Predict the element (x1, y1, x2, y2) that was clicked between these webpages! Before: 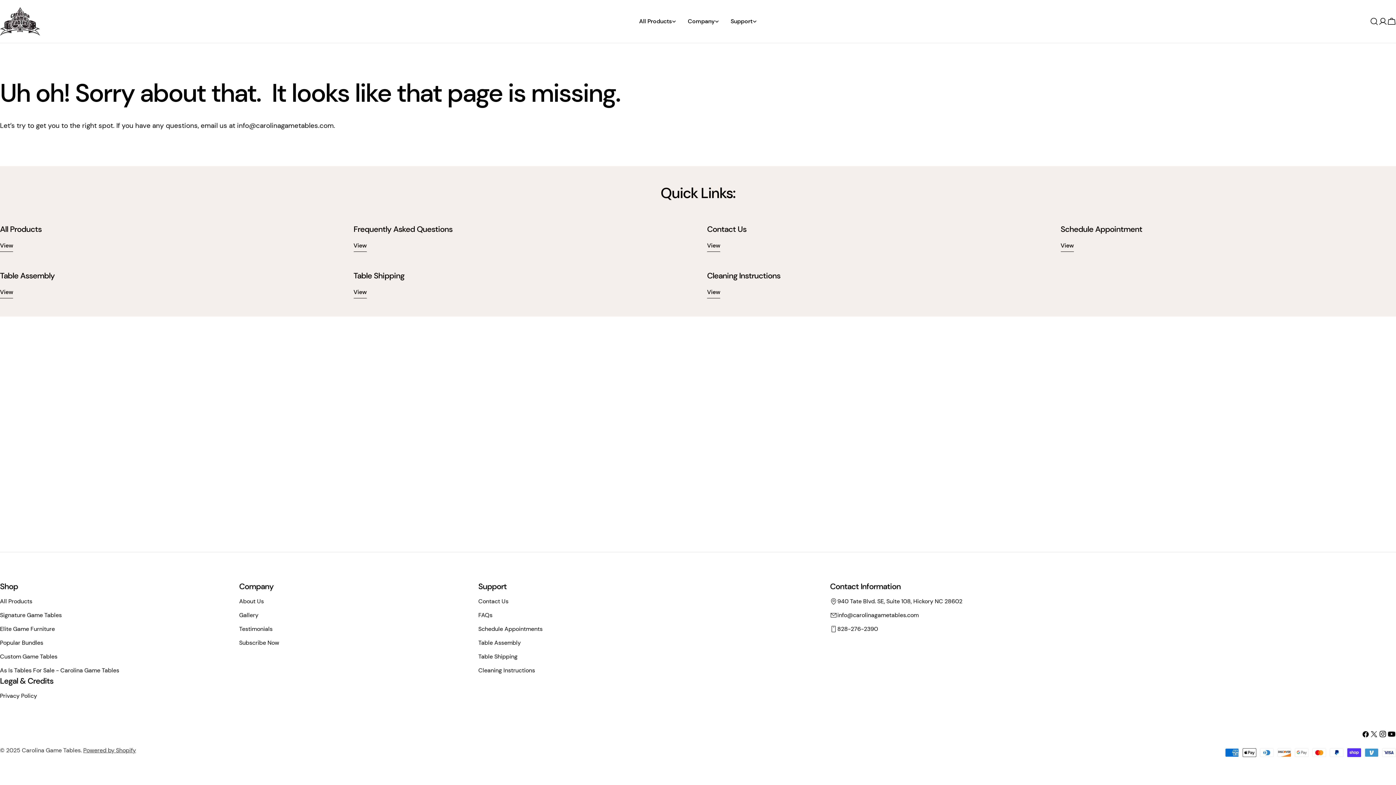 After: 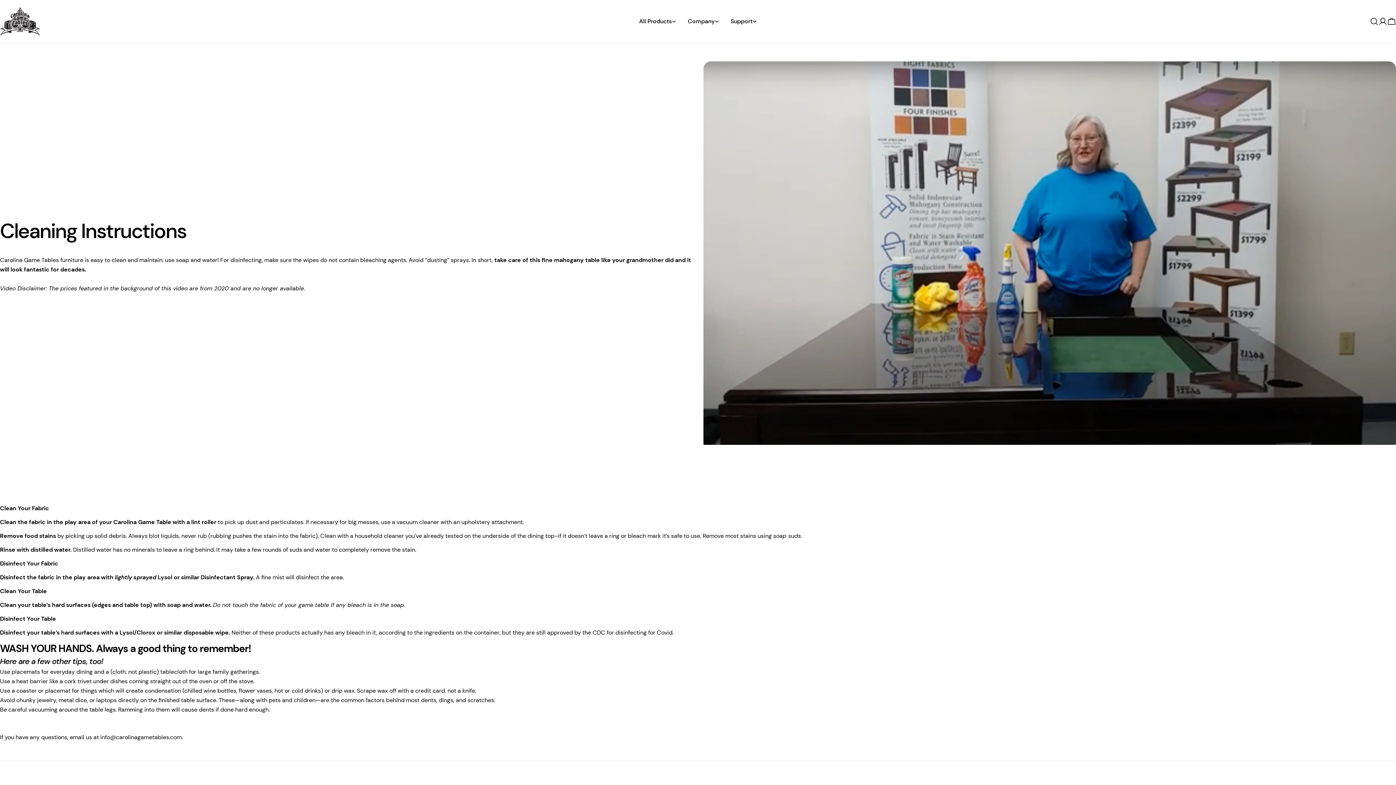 Action: bbox: (707, 287, 720, 298) label: View